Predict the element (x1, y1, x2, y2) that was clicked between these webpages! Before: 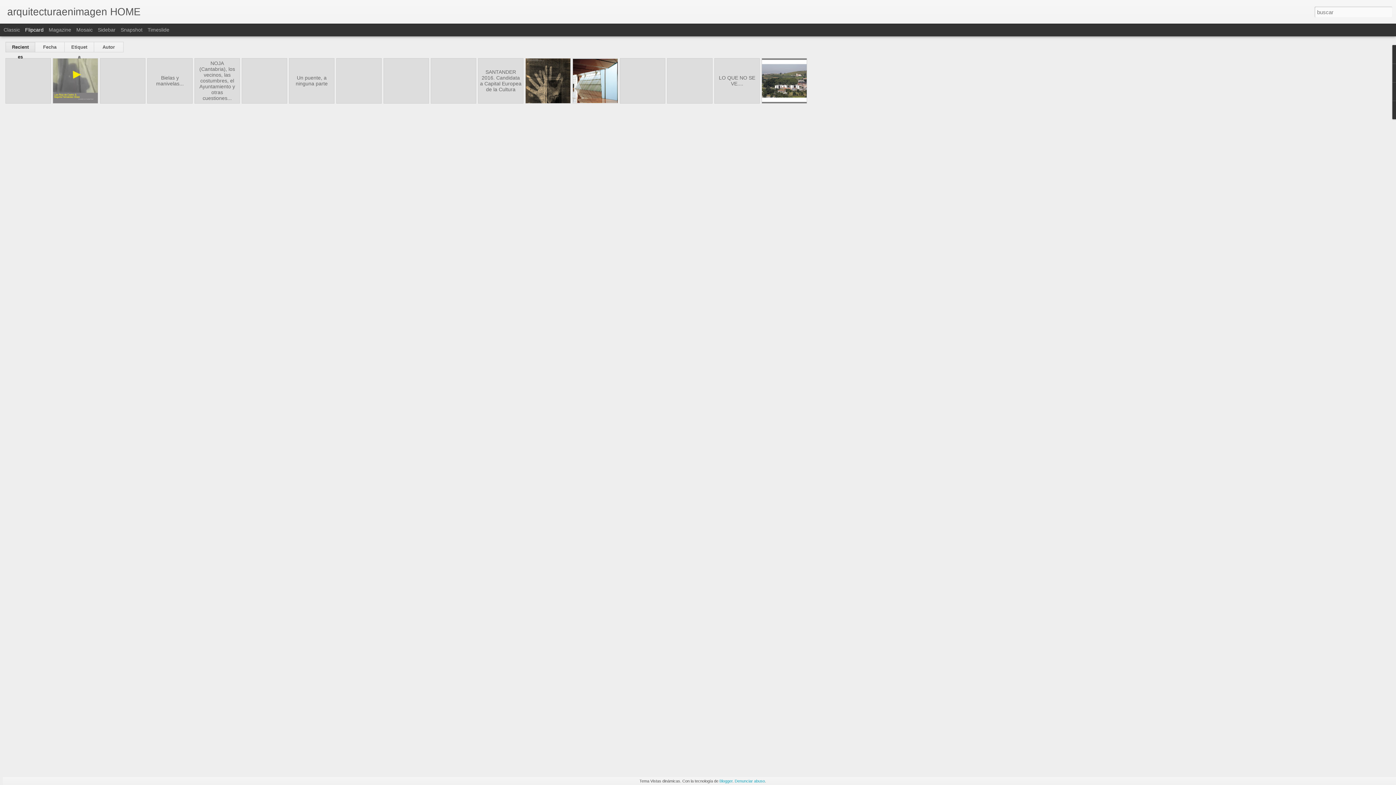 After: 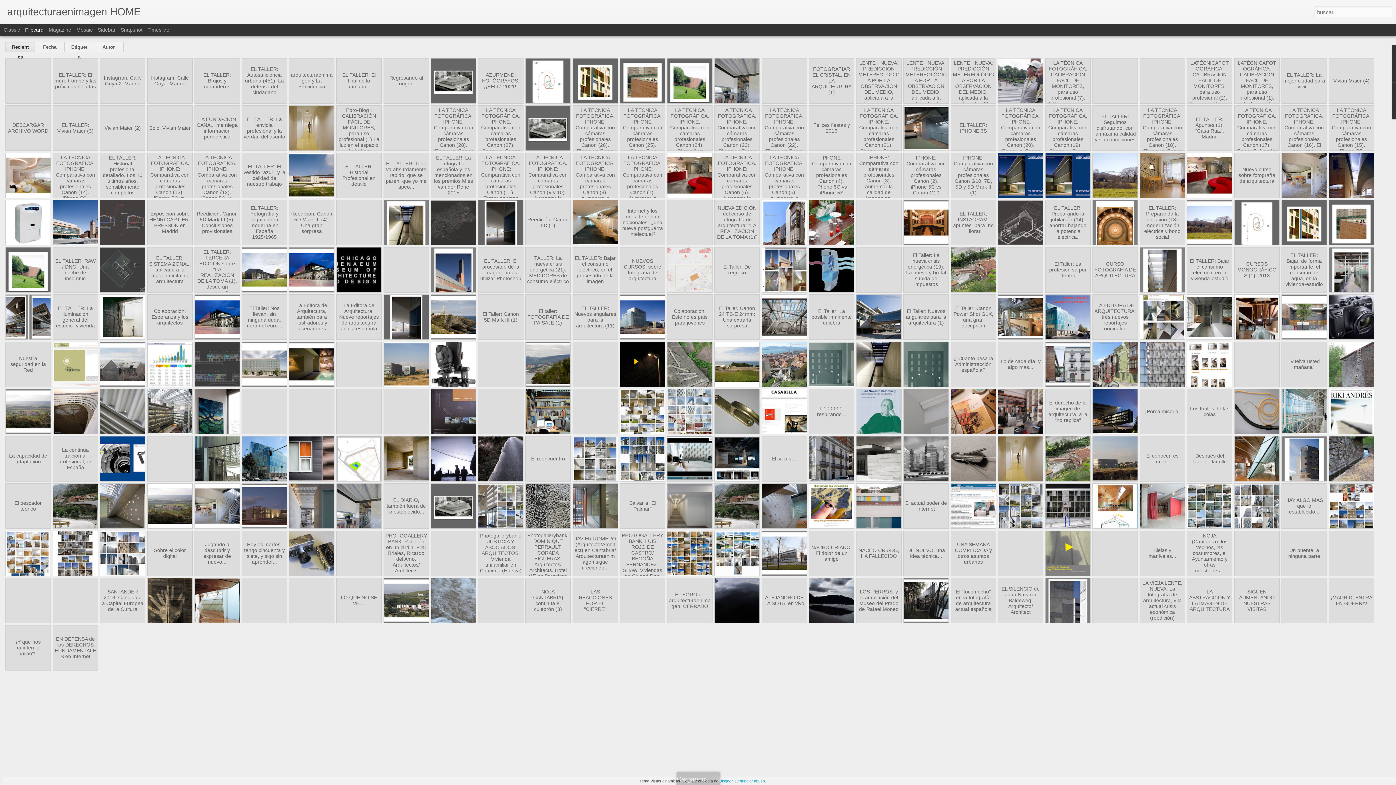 Action: label: arquitecturaenimagen HOME bbox: (7, 10, 140, 16)